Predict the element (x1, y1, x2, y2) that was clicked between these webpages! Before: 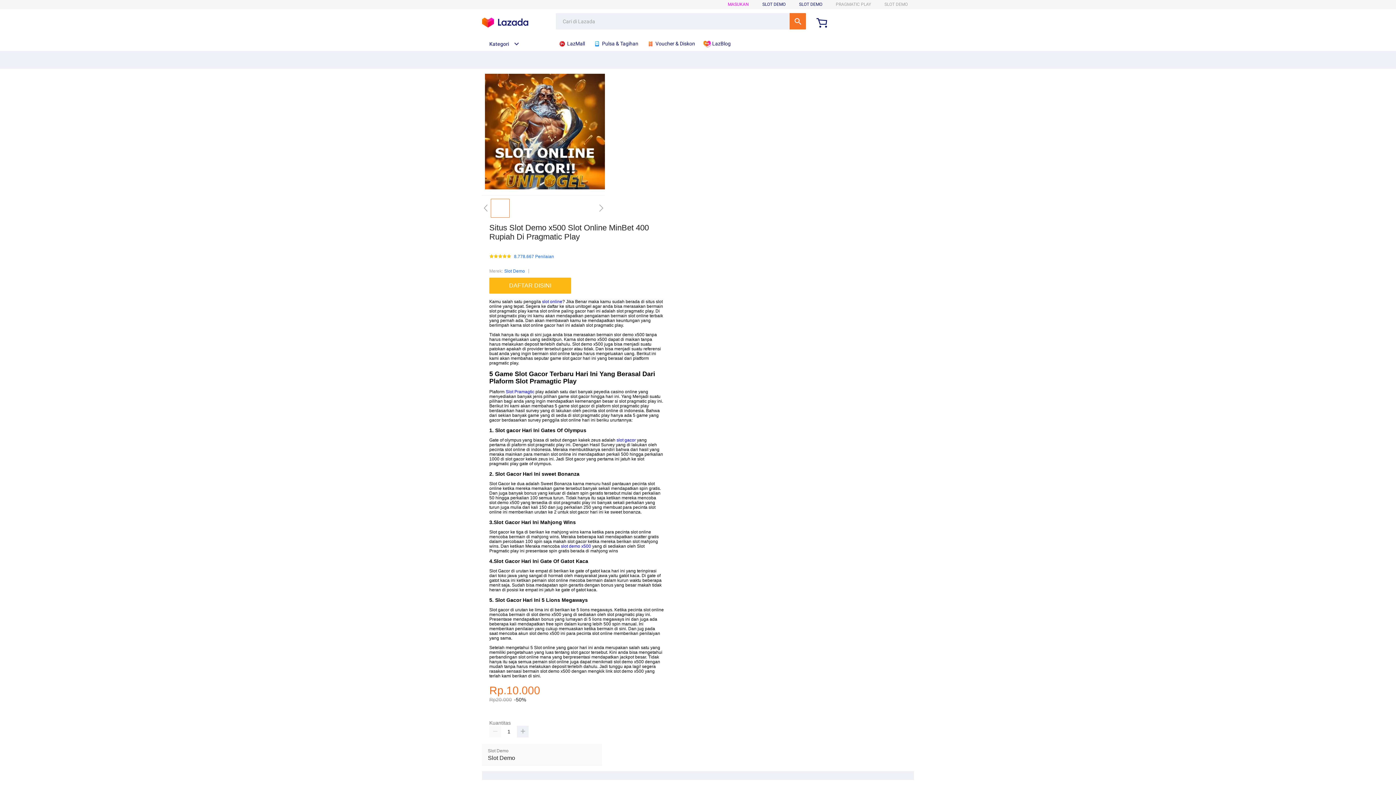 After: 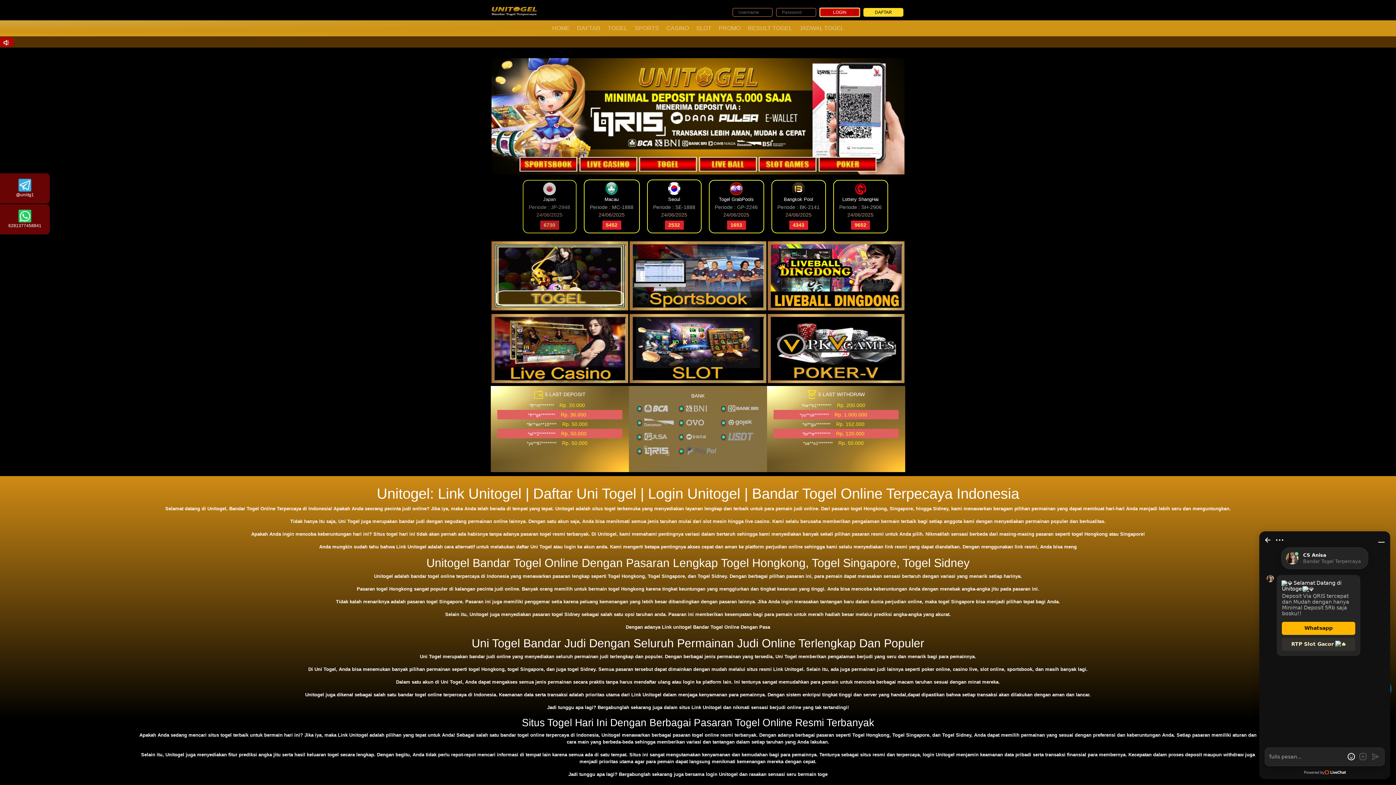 Action: label: DAFTAR DISINI bbox: (489, 277, 574, 293)